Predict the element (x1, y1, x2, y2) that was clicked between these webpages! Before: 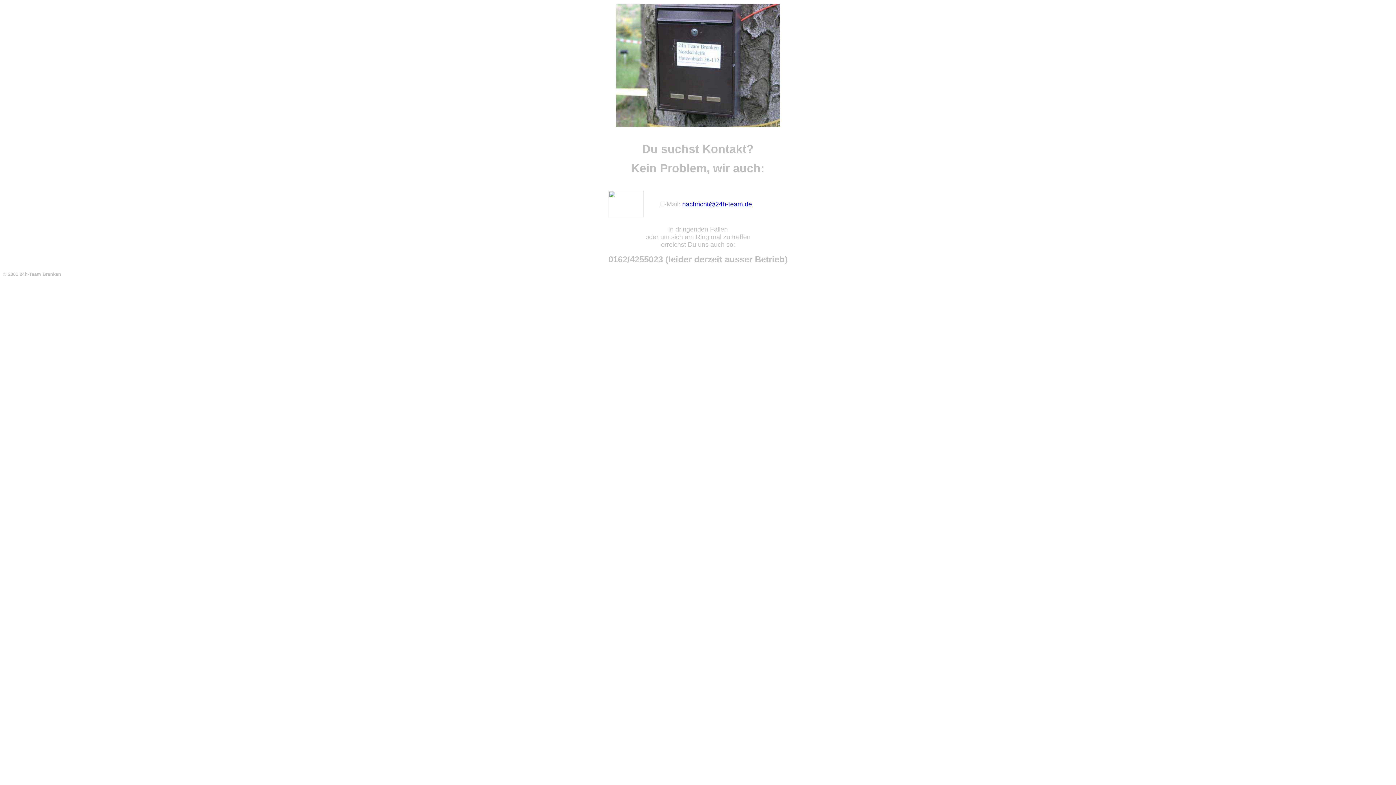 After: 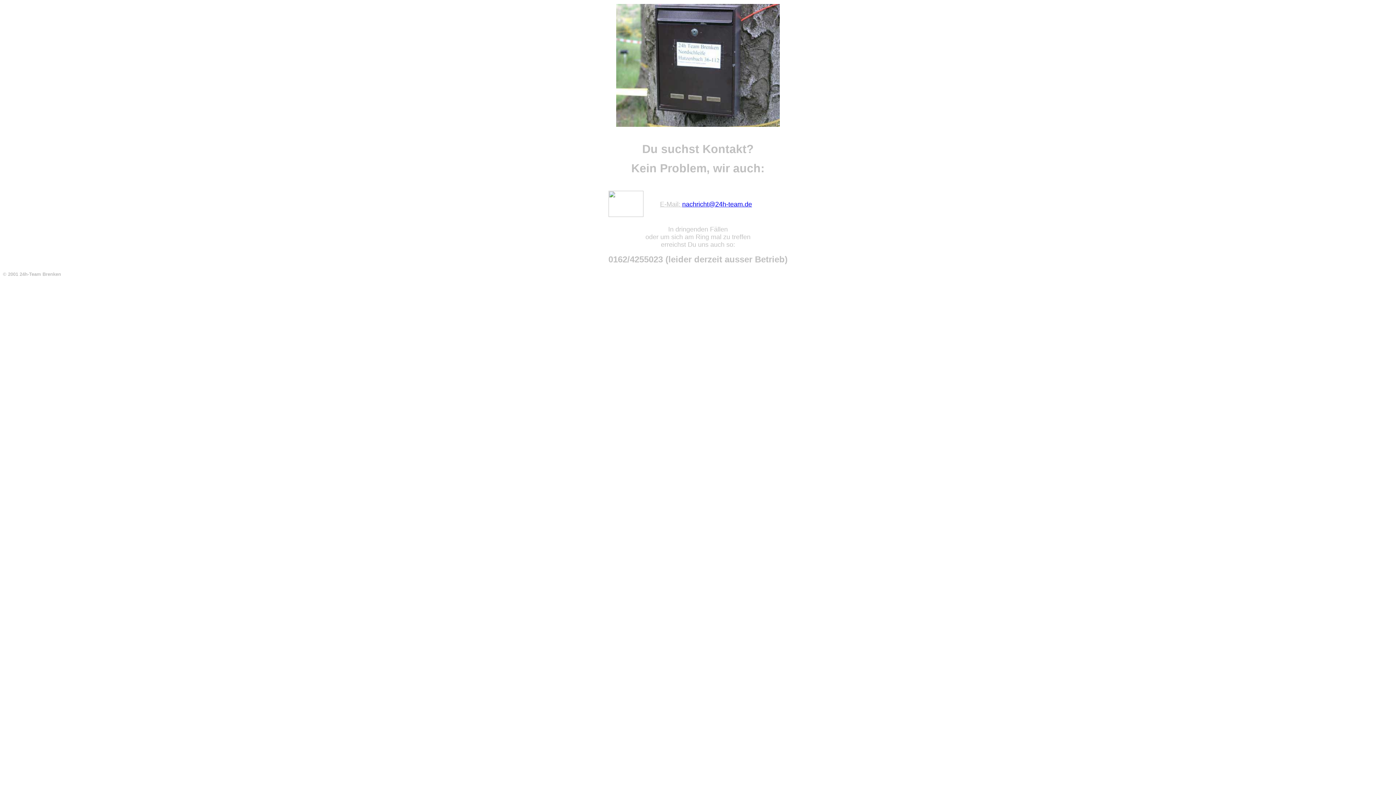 Action: bbox: (682, 200, 752, 208) label: nachricht@24h-team.de